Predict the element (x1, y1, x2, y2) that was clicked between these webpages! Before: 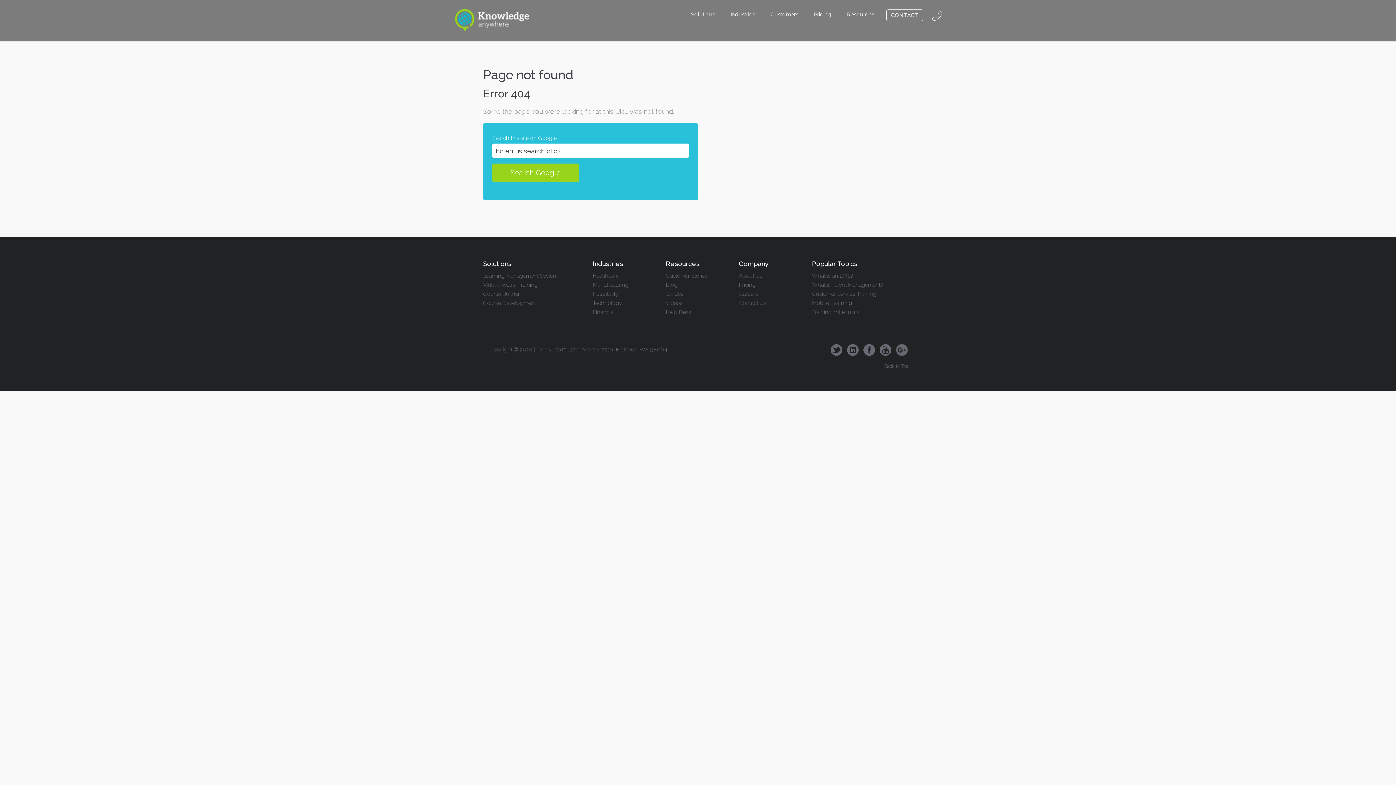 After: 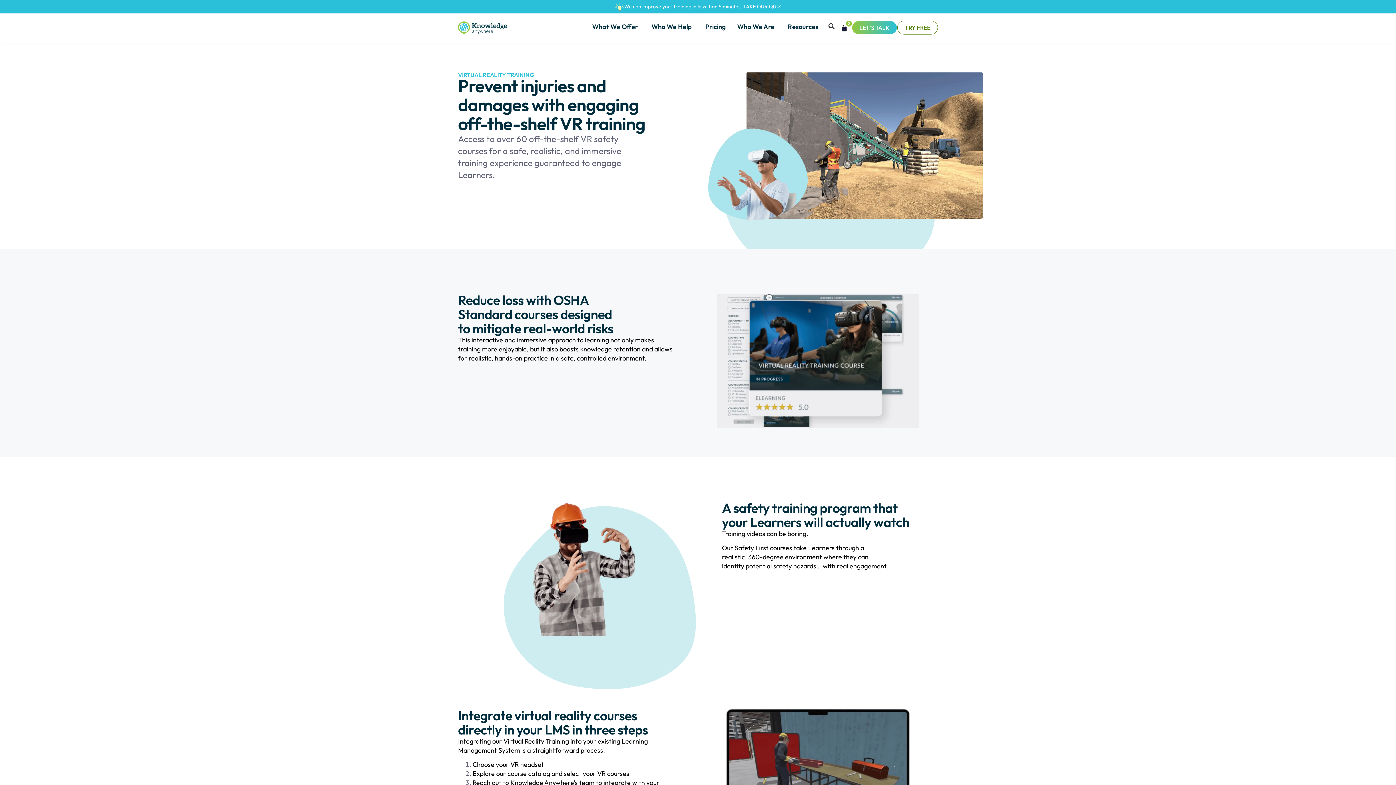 Action: label: Virtual Reality Training bbox: (483, 281, 584, 288)